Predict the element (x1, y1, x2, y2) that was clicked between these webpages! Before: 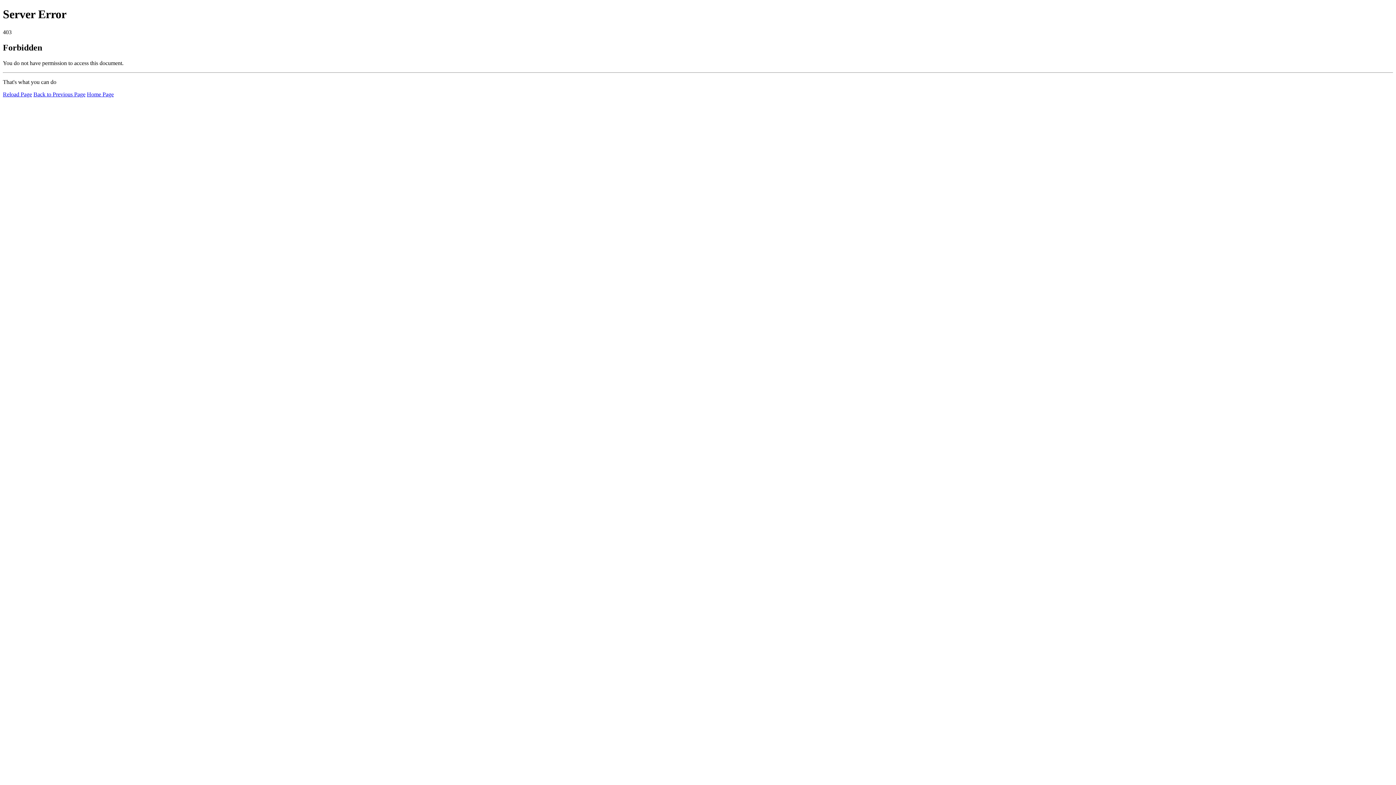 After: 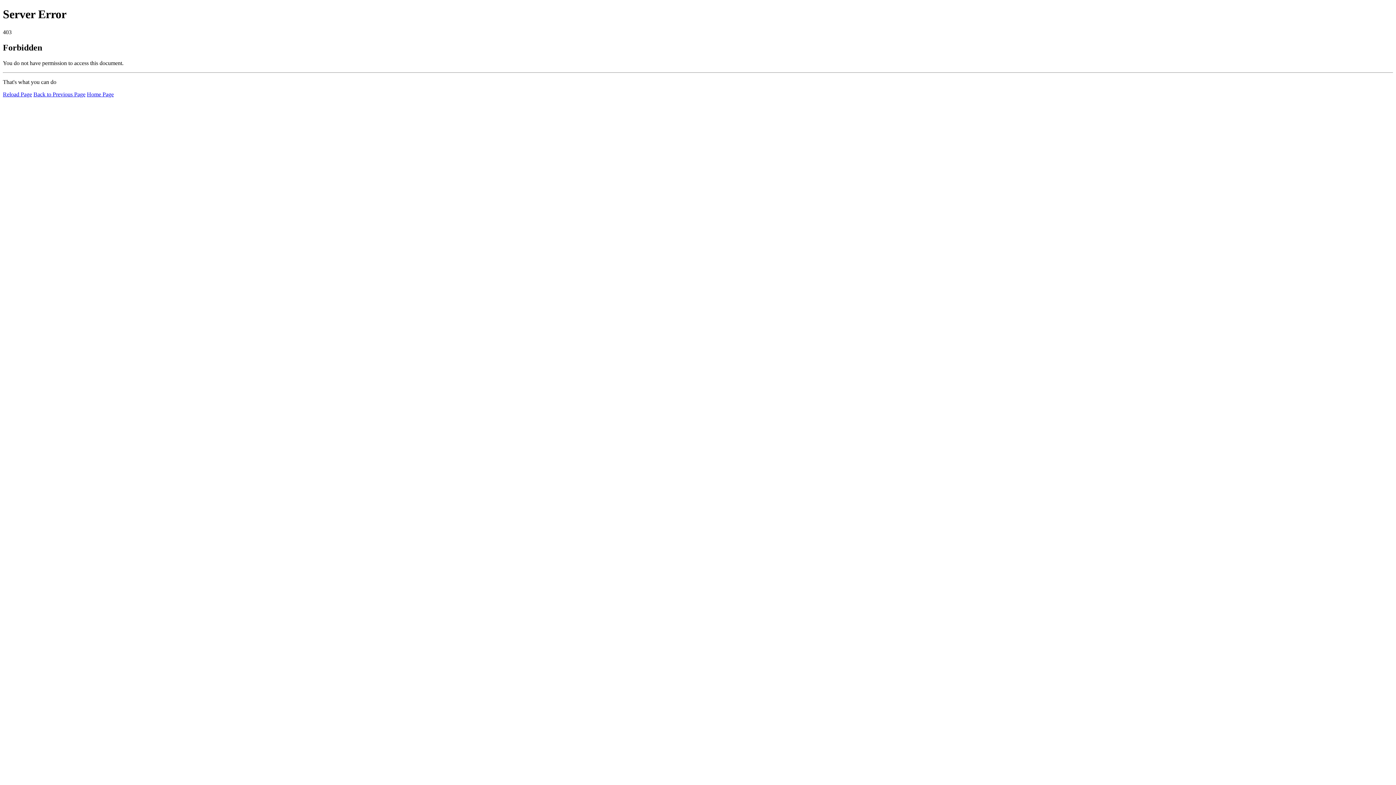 Action: bbox: (2, 91, 32, 97) label: Reload Page